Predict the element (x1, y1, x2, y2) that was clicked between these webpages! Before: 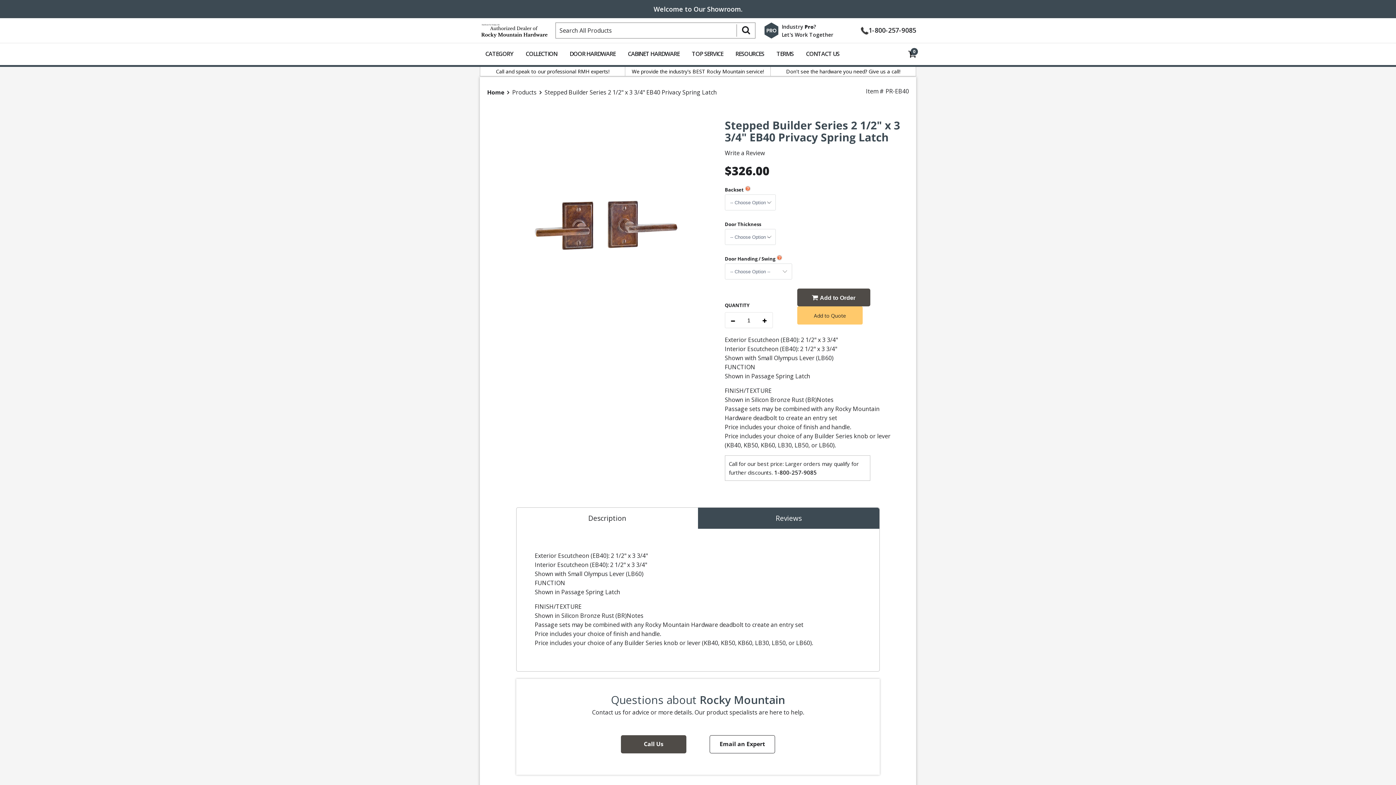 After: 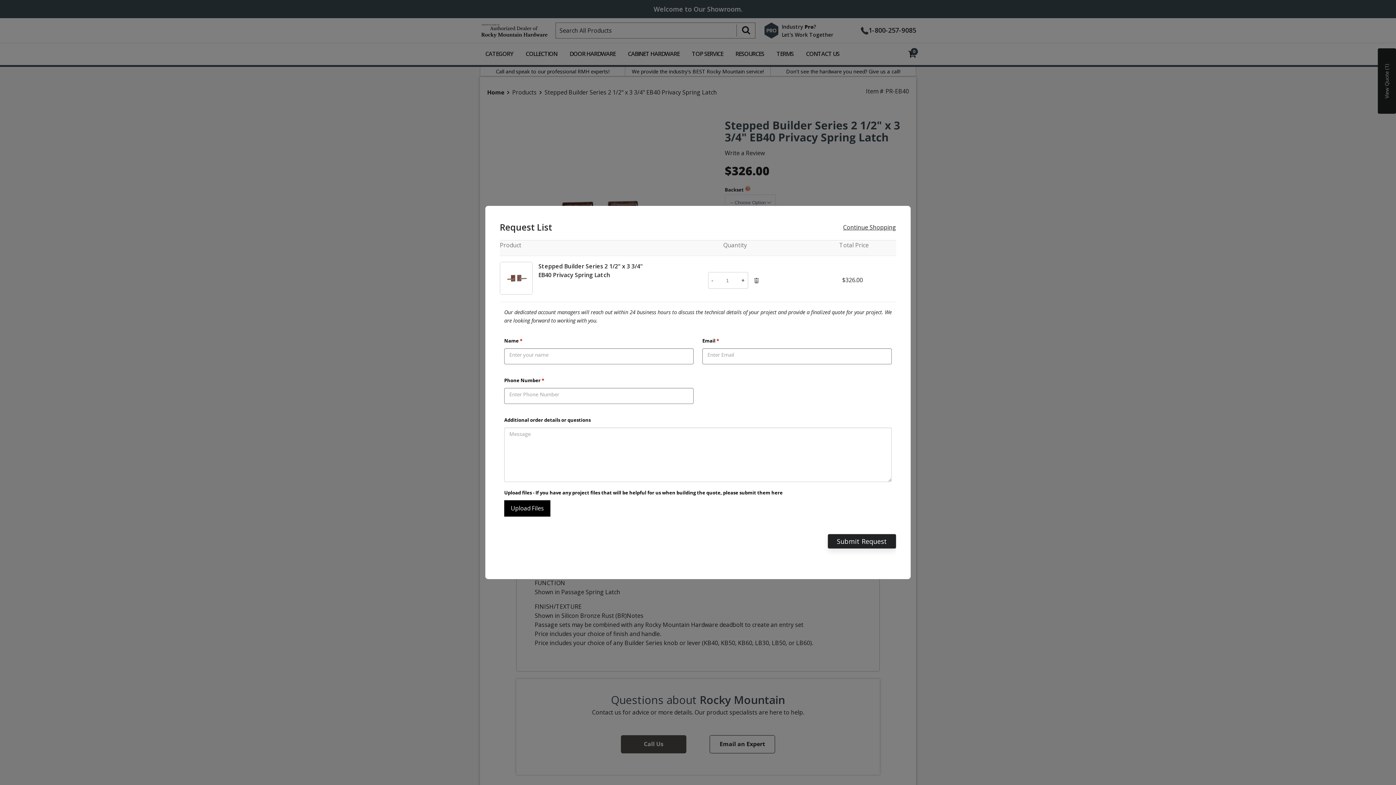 Action: bbox: (797, 306, 862, 324) label: Add to Quote